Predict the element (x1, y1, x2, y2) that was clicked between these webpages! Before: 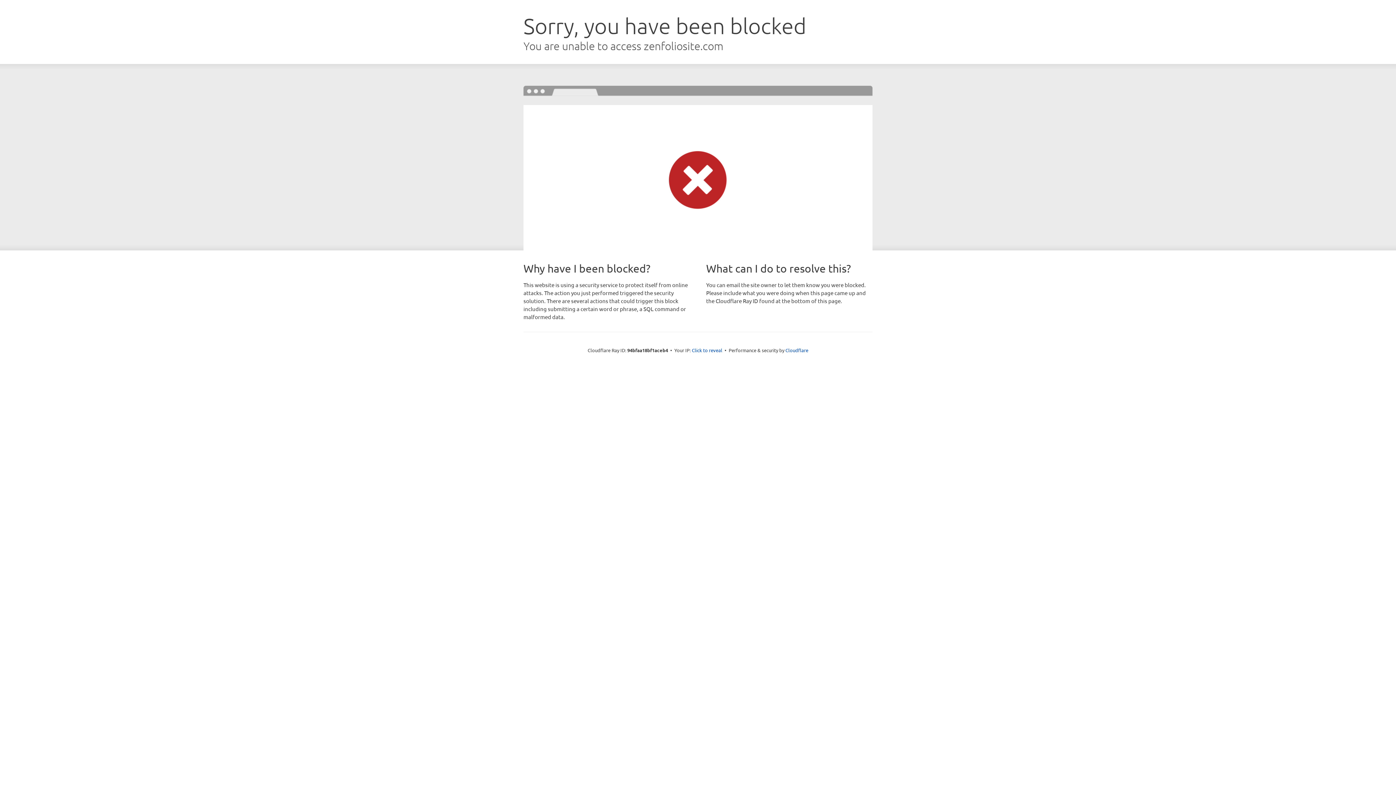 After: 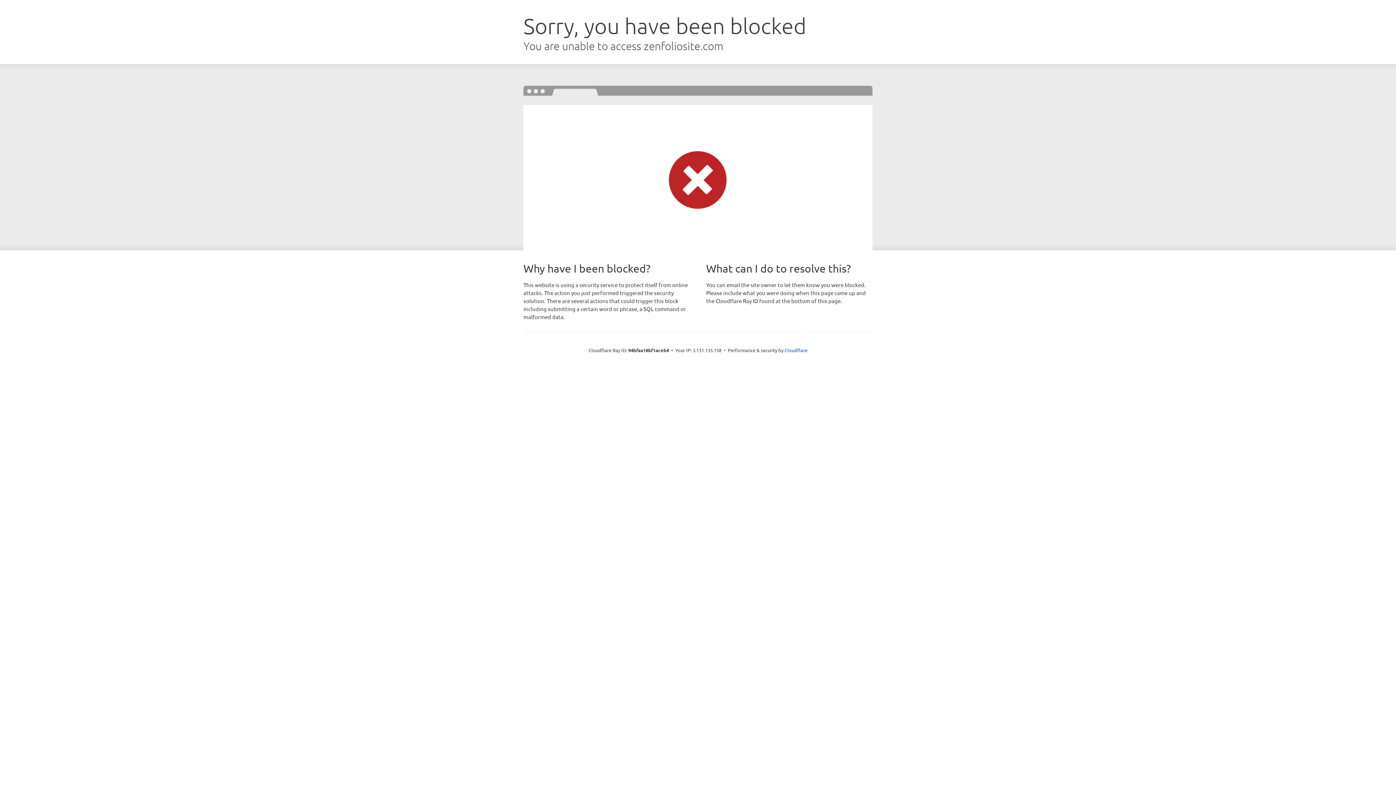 Action: bbox: (692, 346, 722, 353) label: Click to reveal